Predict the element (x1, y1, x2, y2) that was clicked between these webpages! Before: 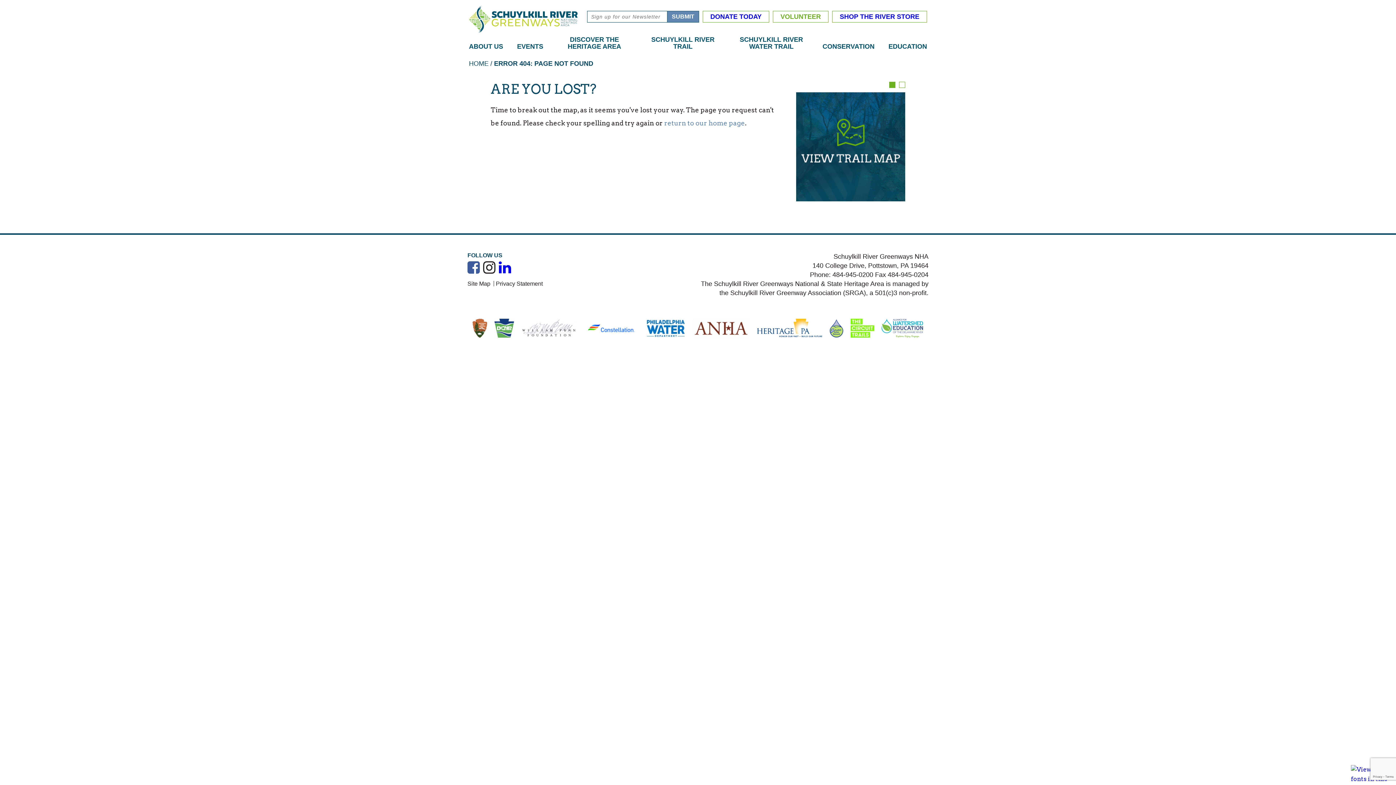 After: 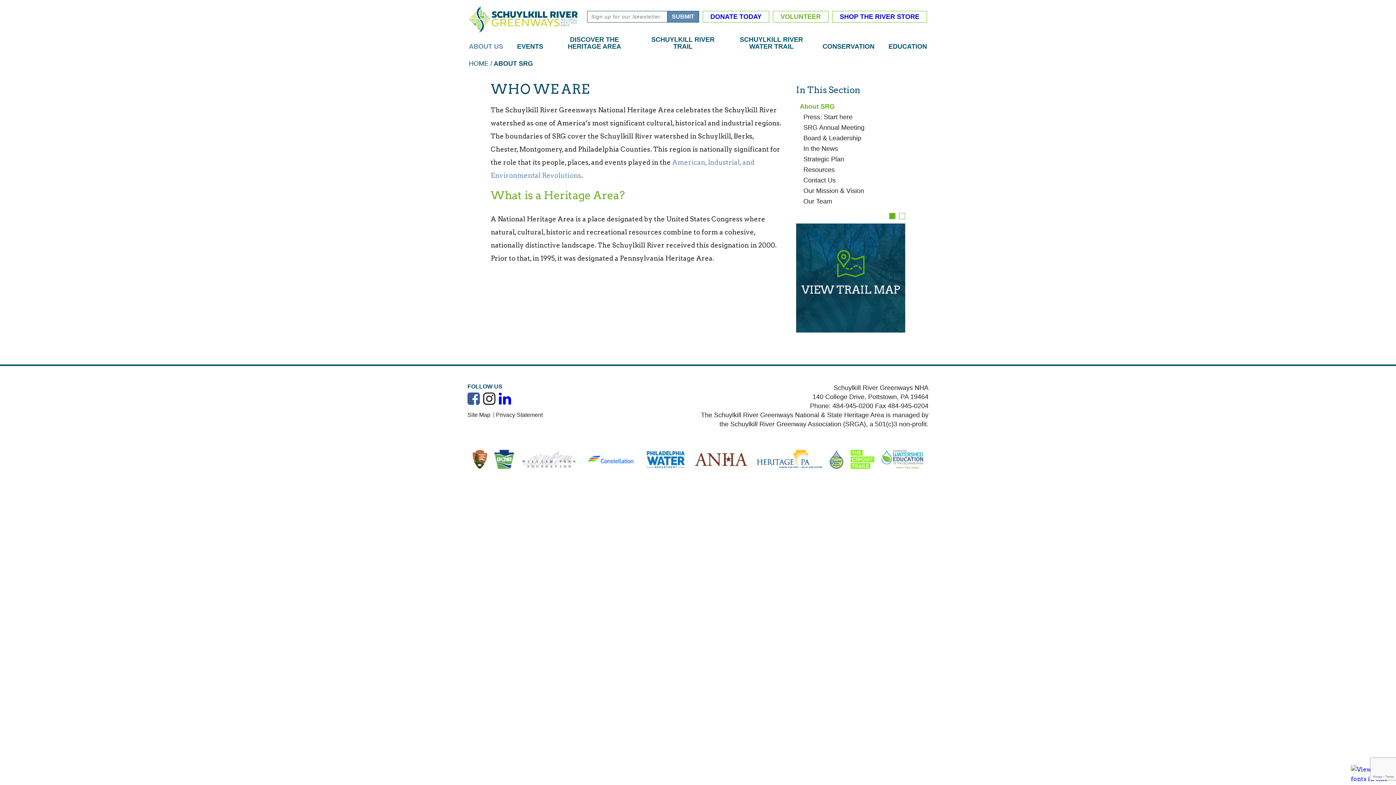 Action: bbox: (469, 43, 503, 52) label: ABOUT US